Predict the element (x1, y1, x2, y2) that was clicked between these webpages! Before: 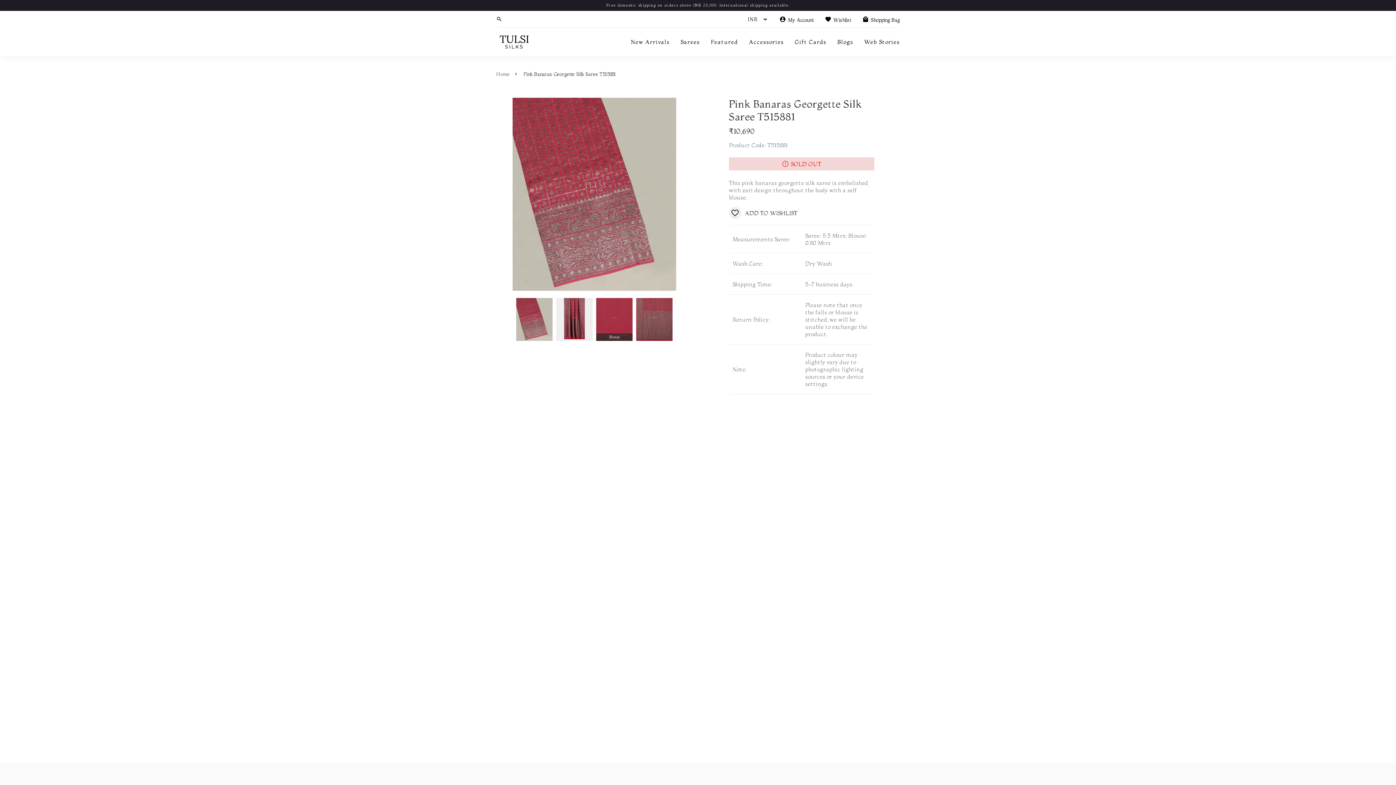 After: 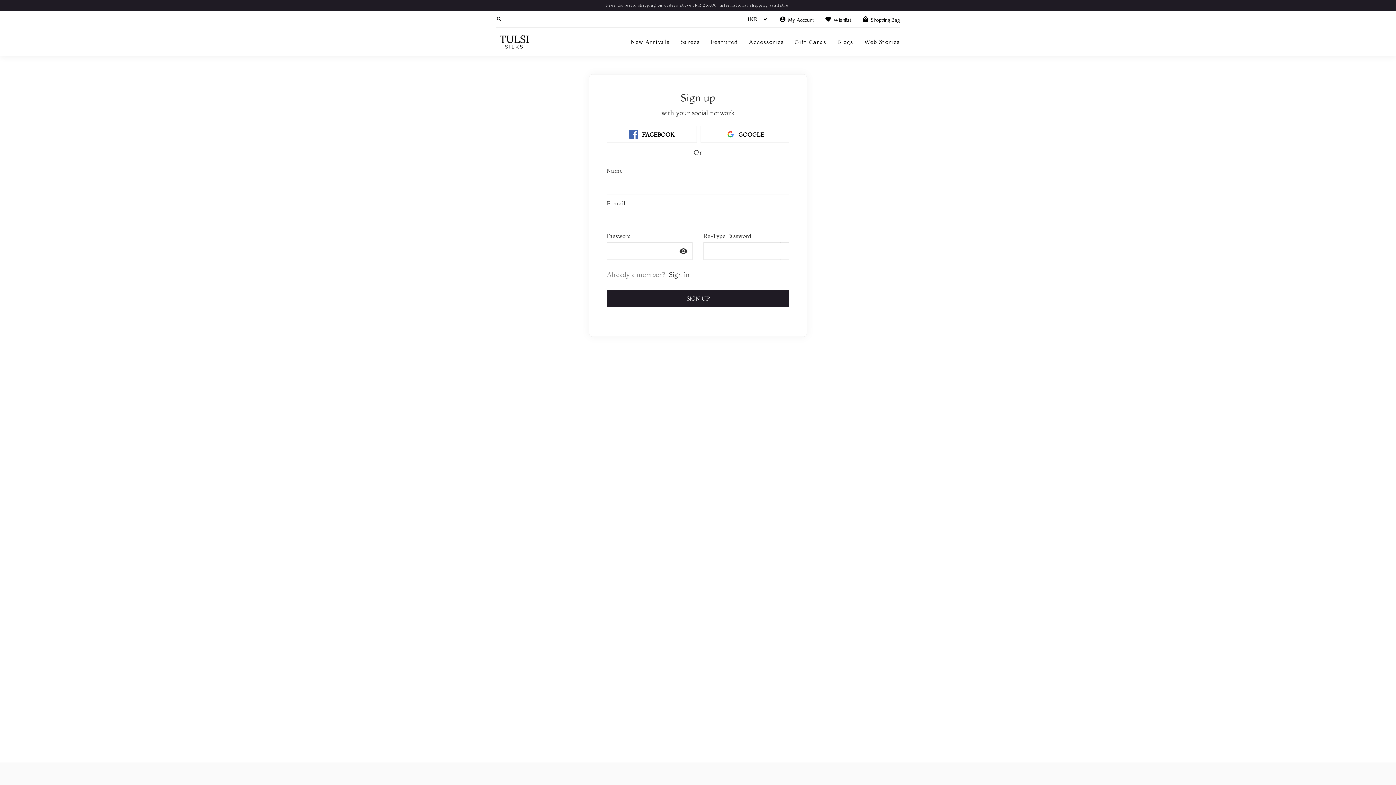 Action: bbox: (729, 206, 874, 219) label: favorite_border
ADD TO WISHLIST